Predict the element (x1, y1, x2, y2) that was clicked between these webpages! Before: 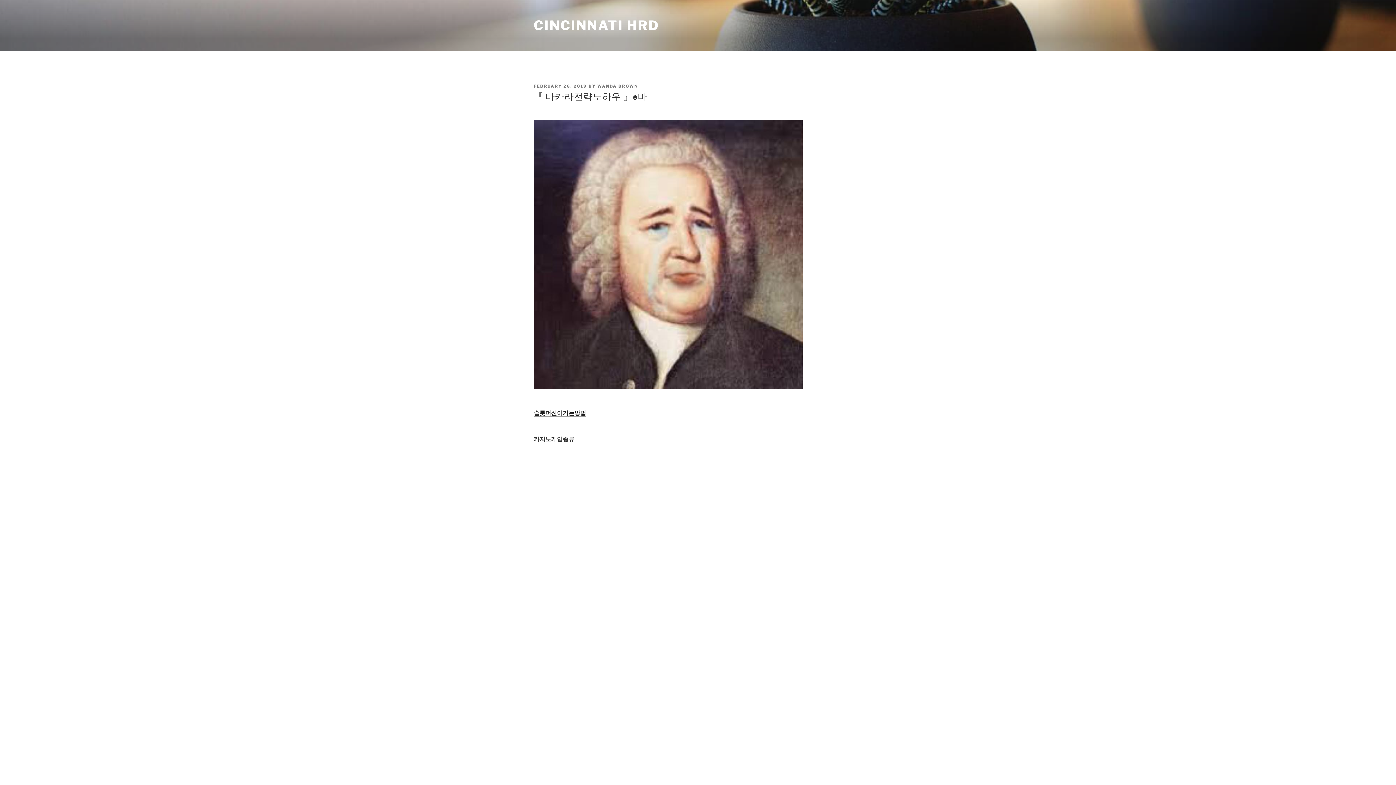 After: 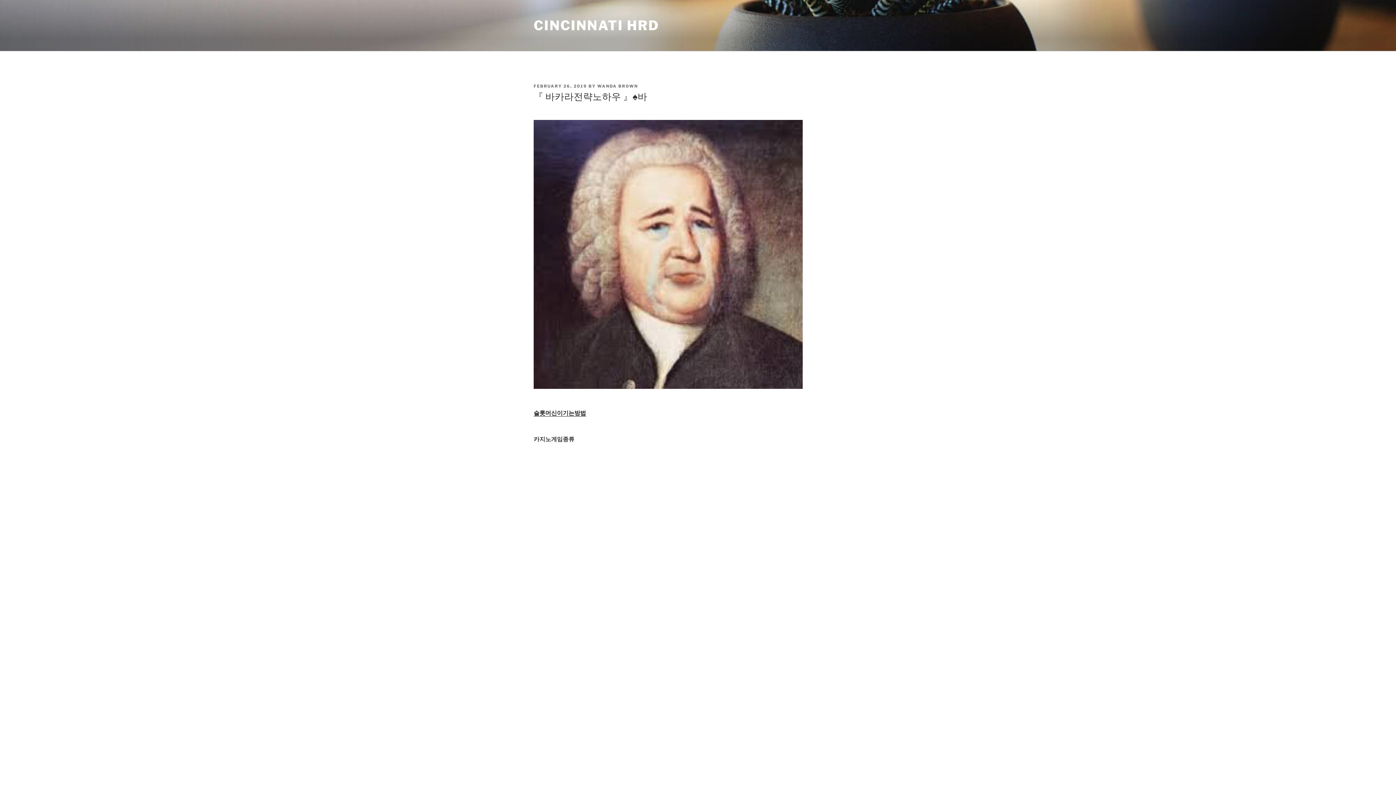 Action: label: FEBRUARY 26, 2019 bbox: (533, 83, 587, 88)